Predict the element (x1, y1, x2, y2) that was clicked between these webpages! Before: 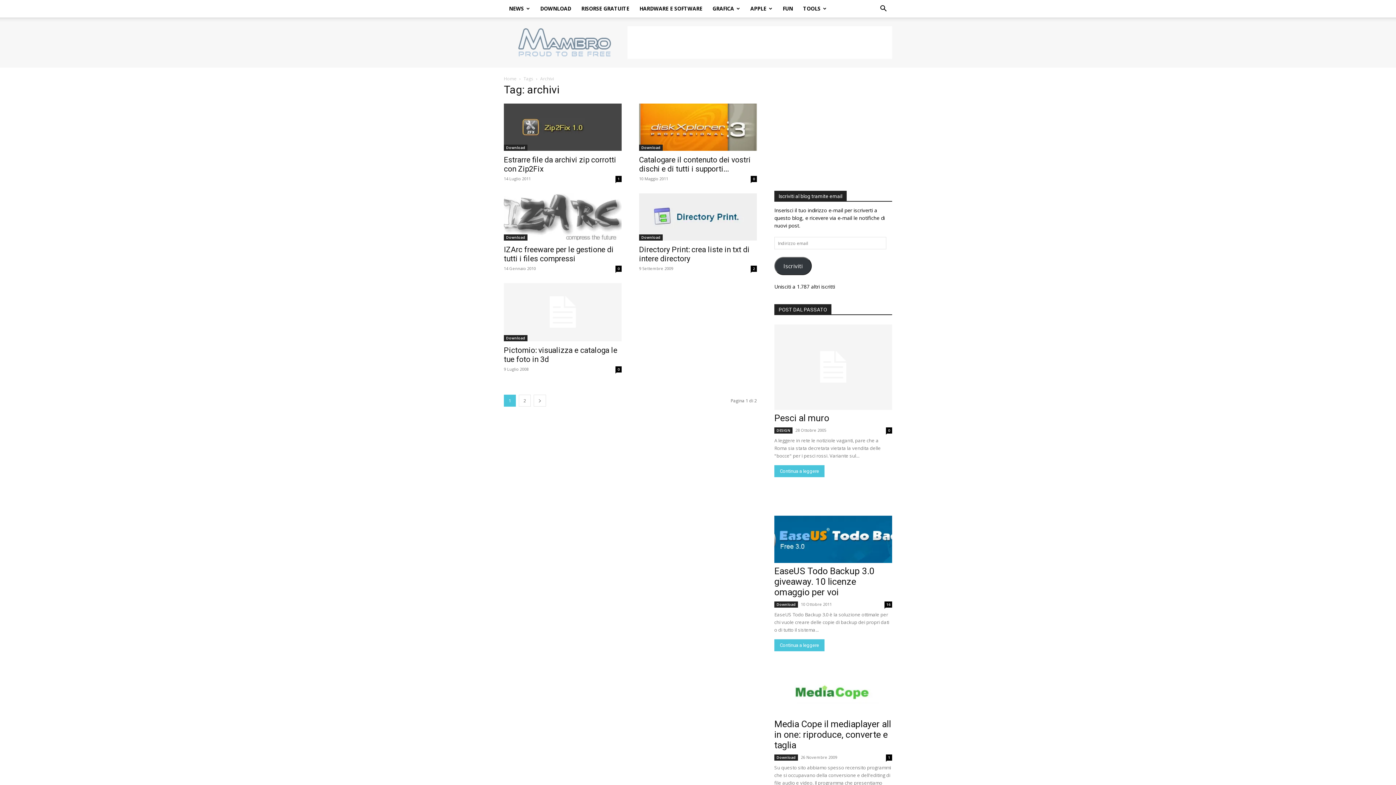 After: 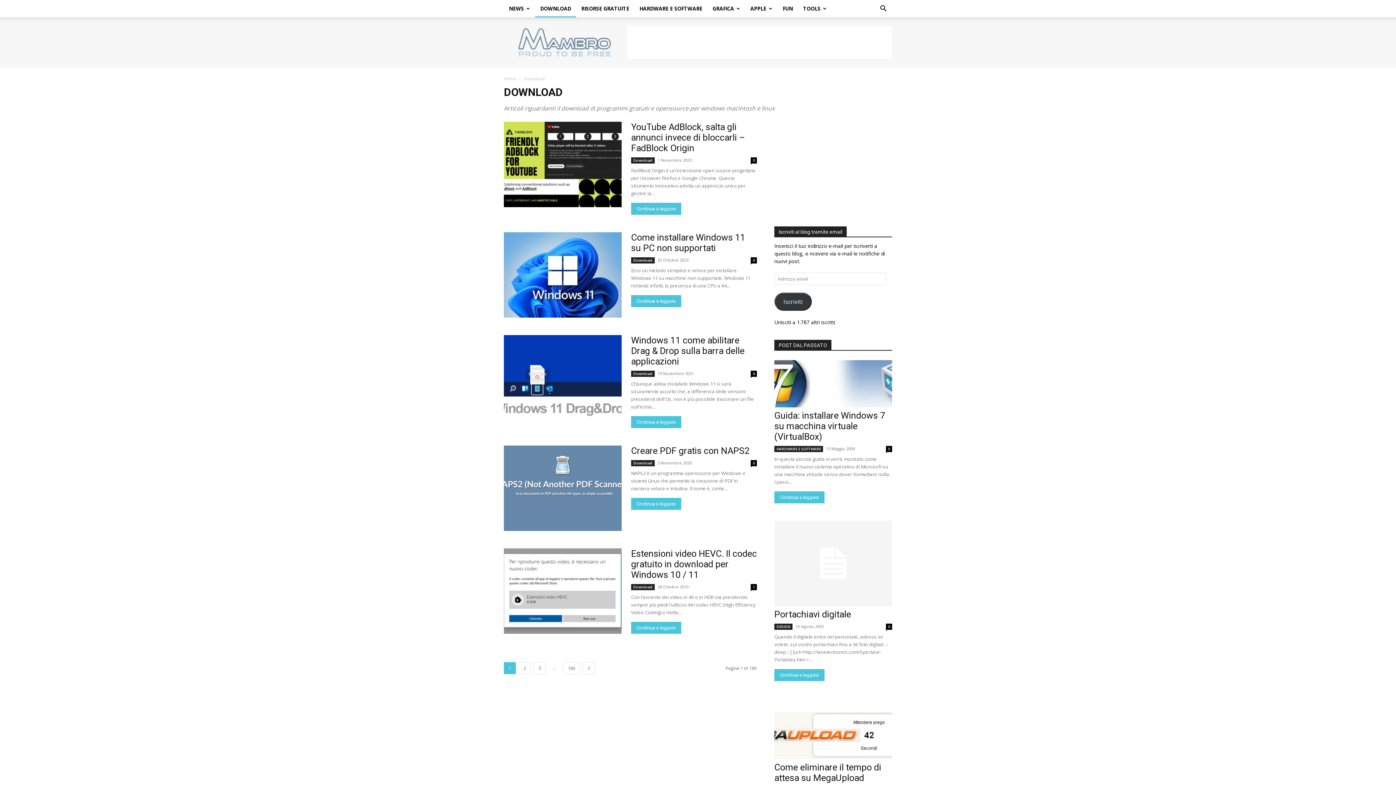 Action: bbox: (774, 754, 798, 761) label: Download